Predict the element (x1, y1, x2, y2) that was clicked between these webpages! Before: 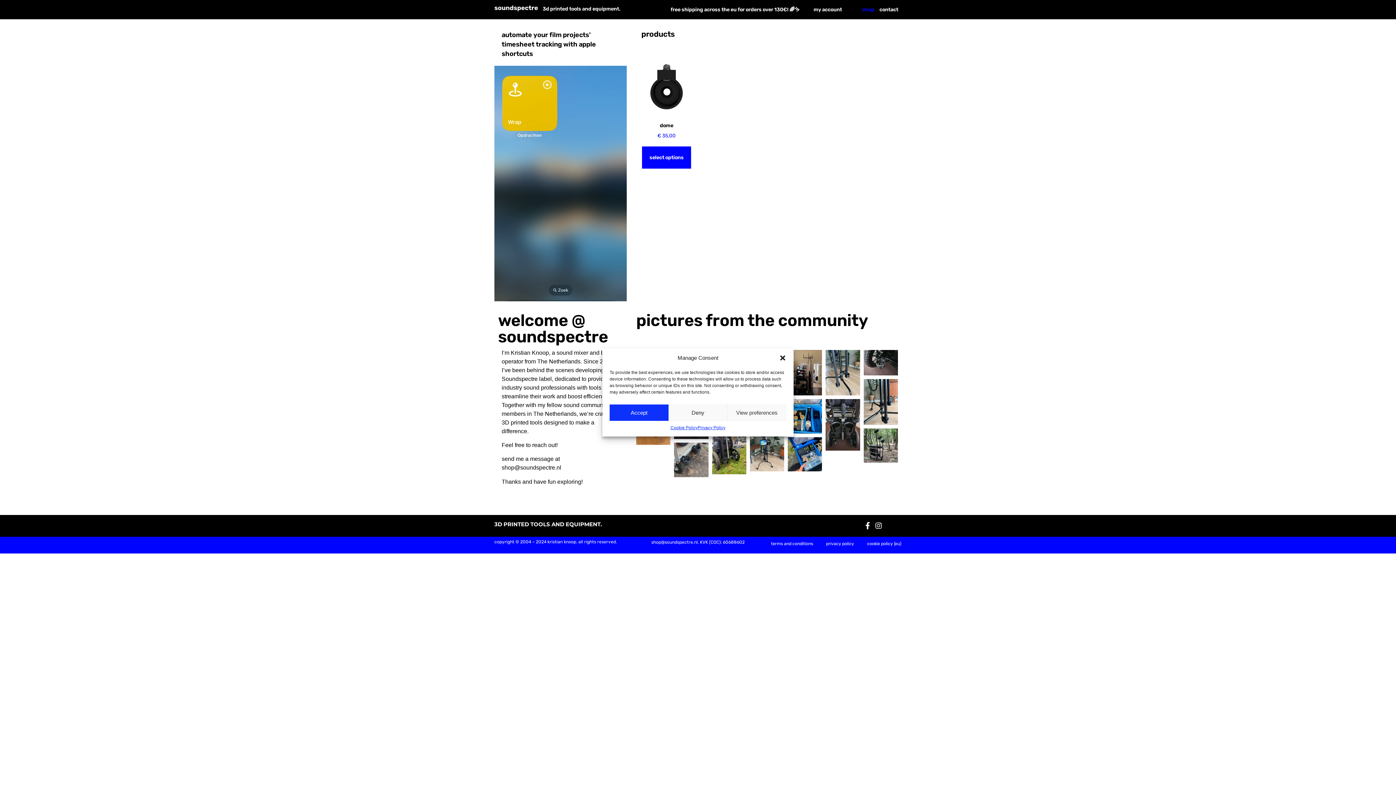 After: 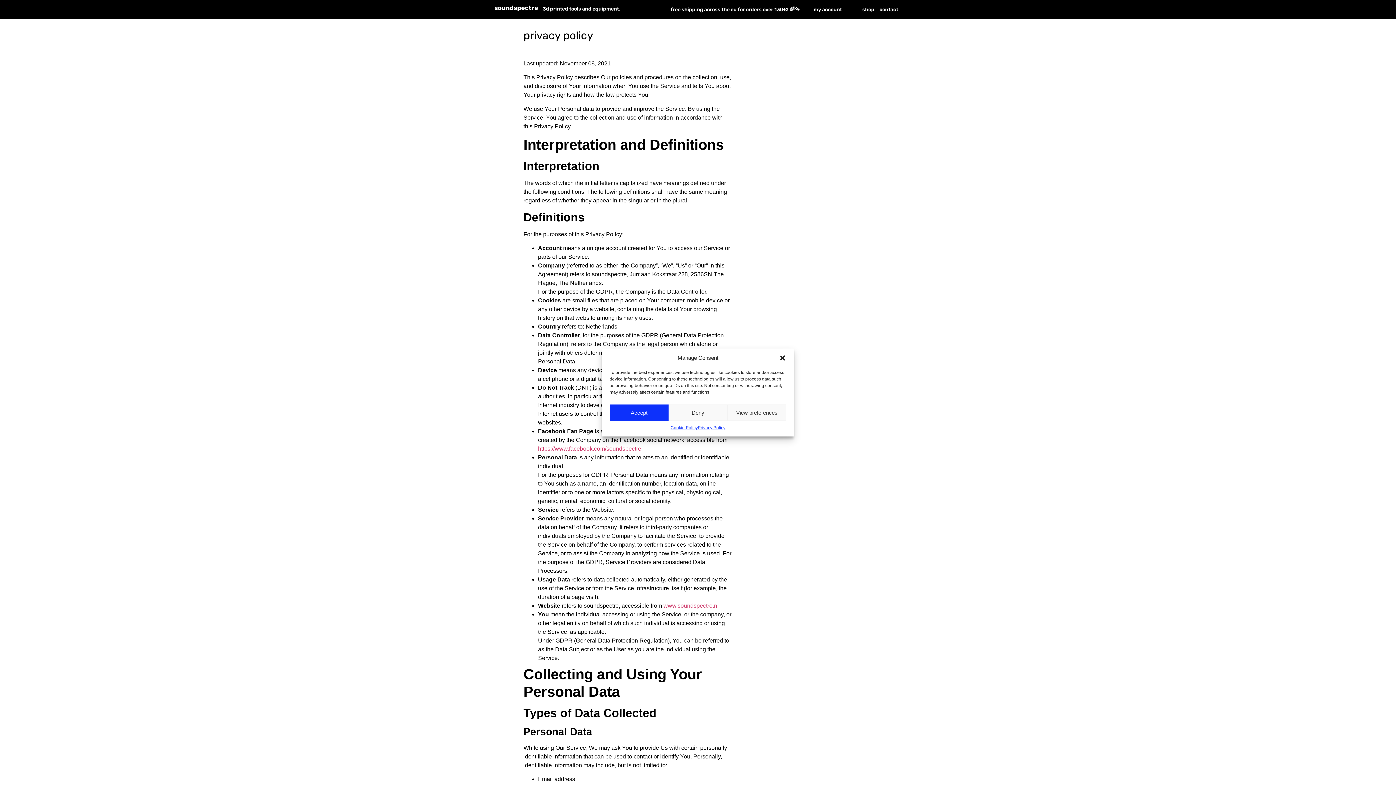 Action: bbox: (697, 424, 725, 431) label: Privacy Policy